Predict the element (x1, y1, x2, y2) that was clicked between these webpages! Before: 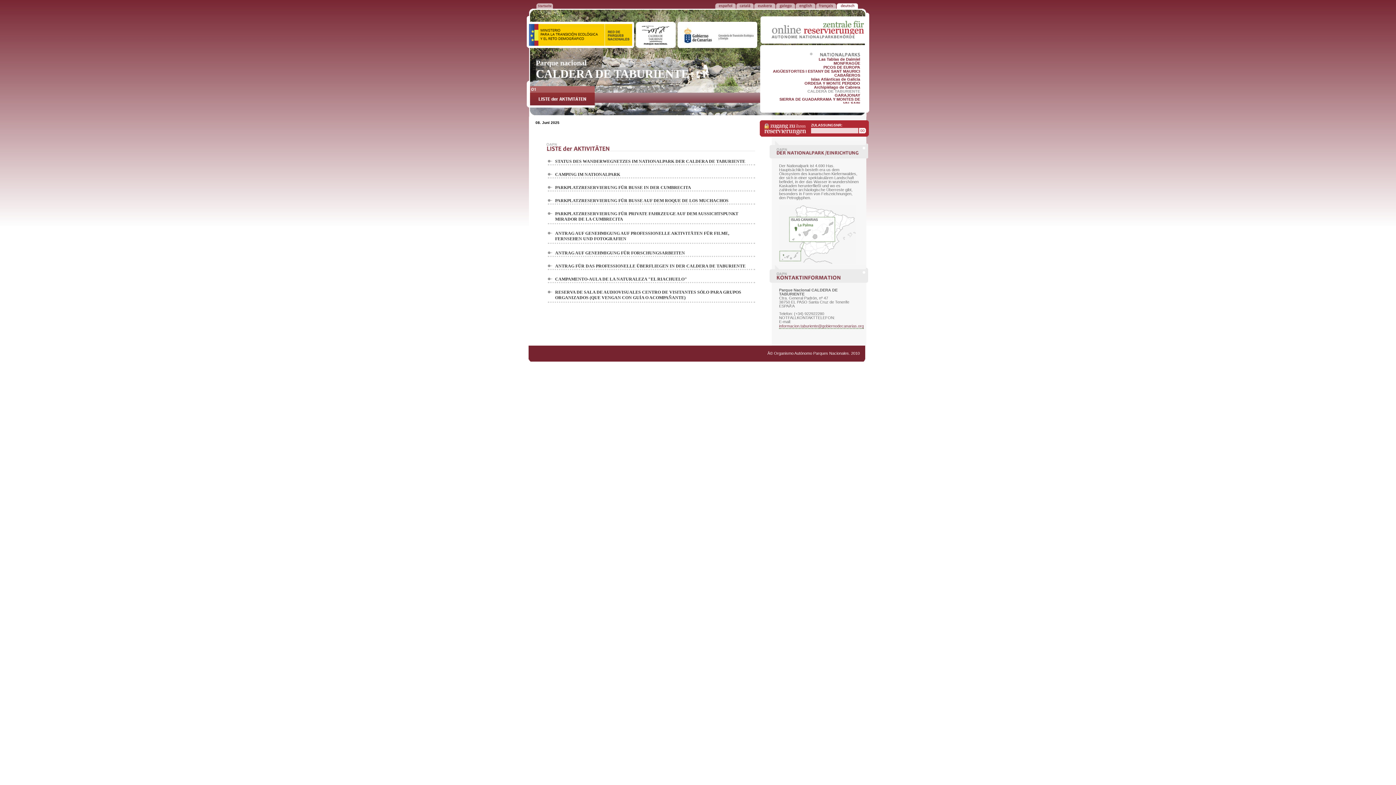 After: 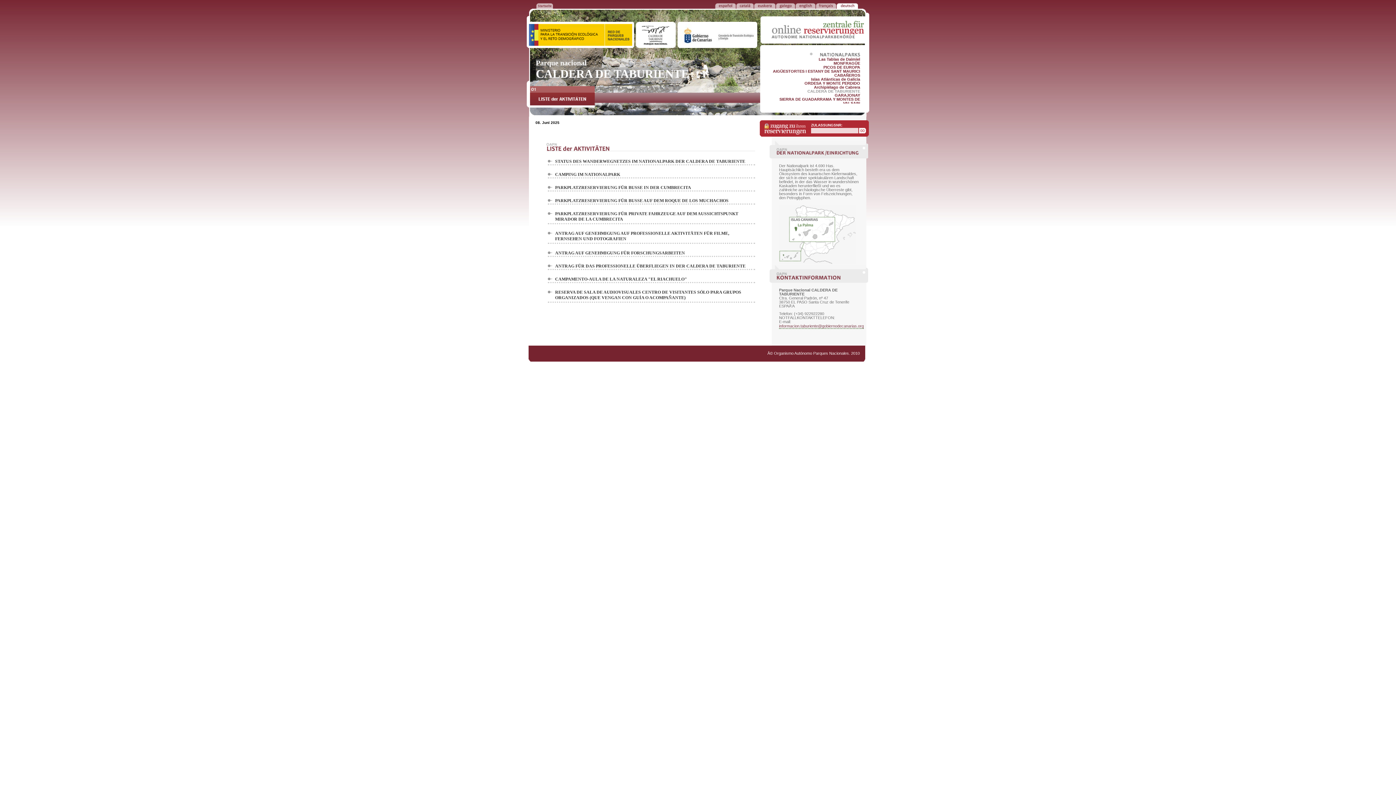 Action: label: CALDERA DE TABURIENTE bbox: (807, 89, 860, 93)